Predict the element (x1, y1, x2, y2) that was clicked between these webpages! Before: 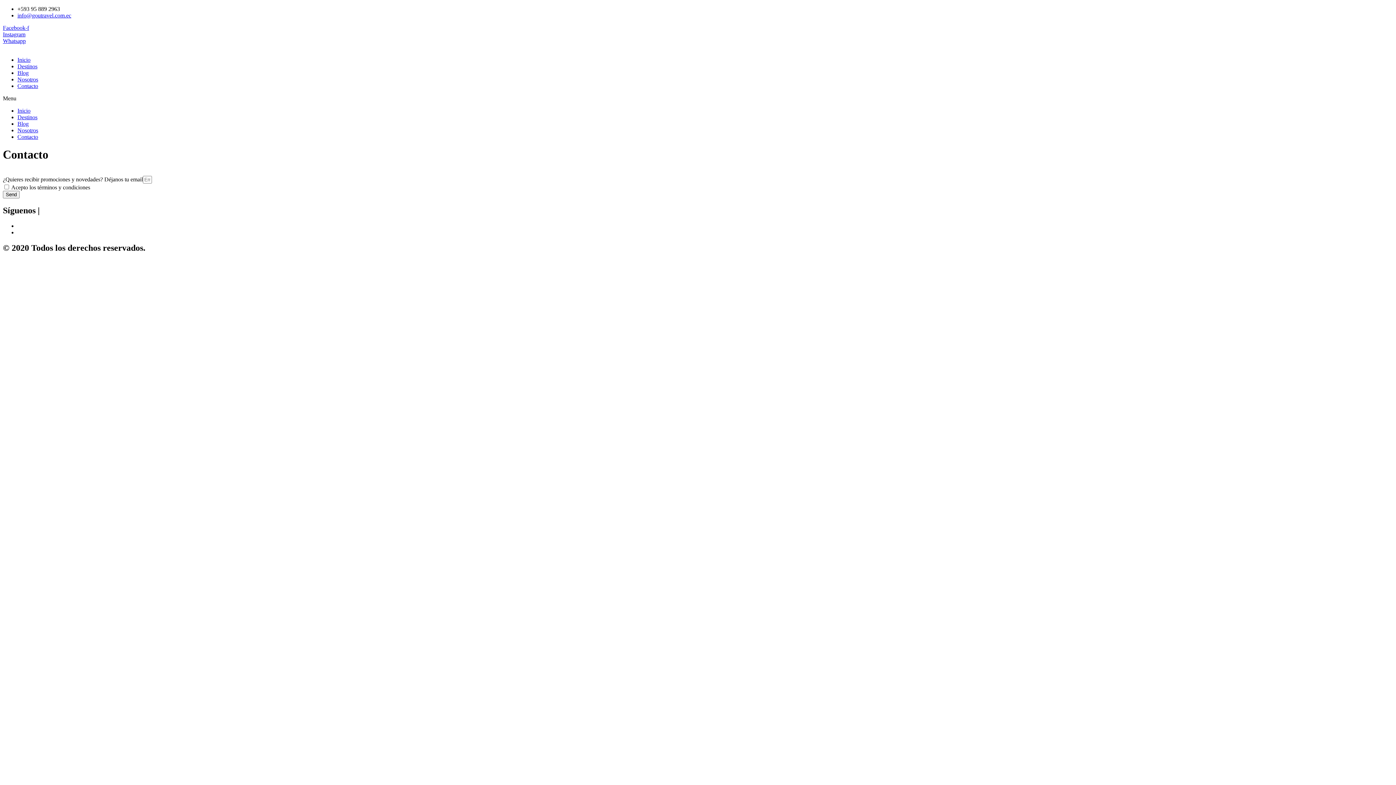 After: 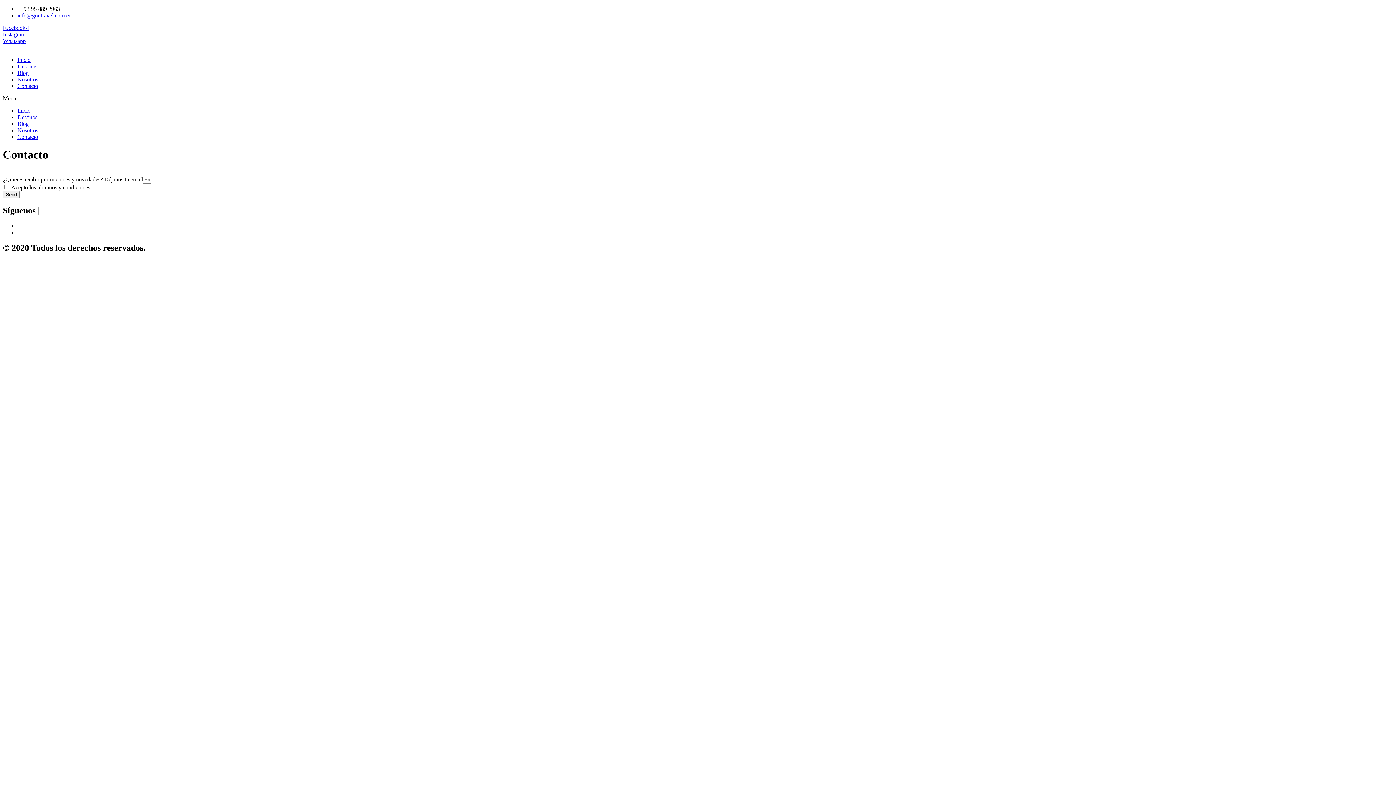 Action: bbox: (2, 37, 25, 44) label: Whatsapp